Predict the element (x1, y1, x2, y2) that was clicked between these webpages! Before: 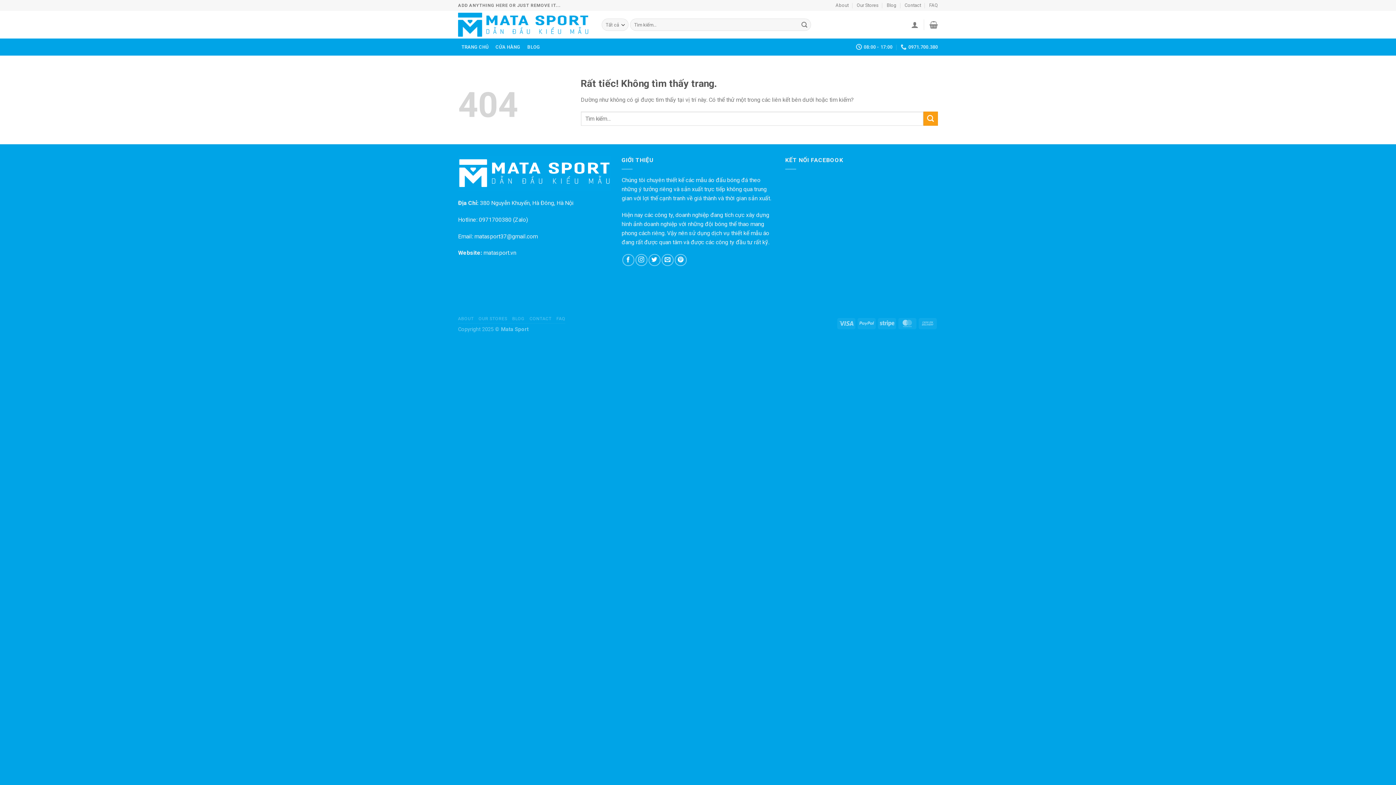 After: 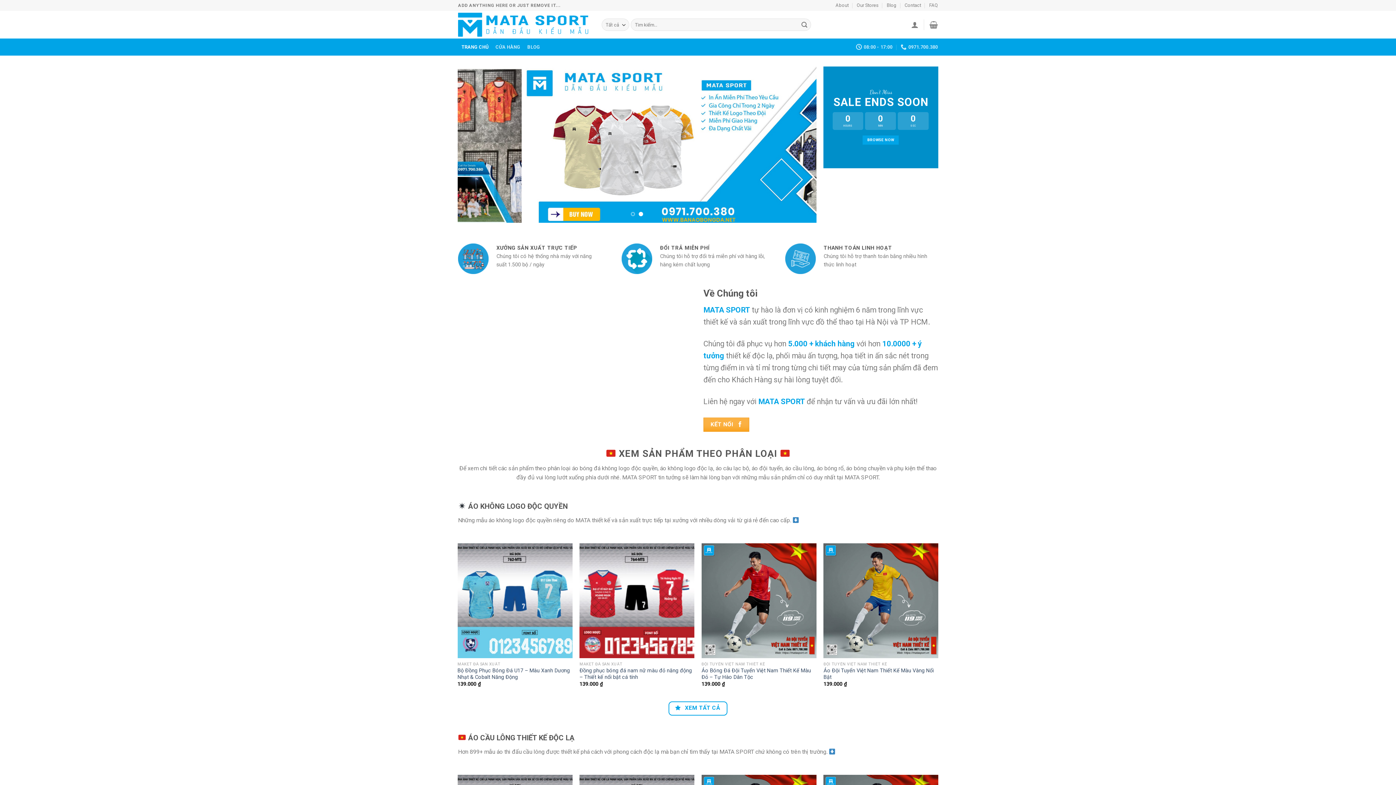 Action: bbox: (483, 249, 516, 256) label: matasport.vn